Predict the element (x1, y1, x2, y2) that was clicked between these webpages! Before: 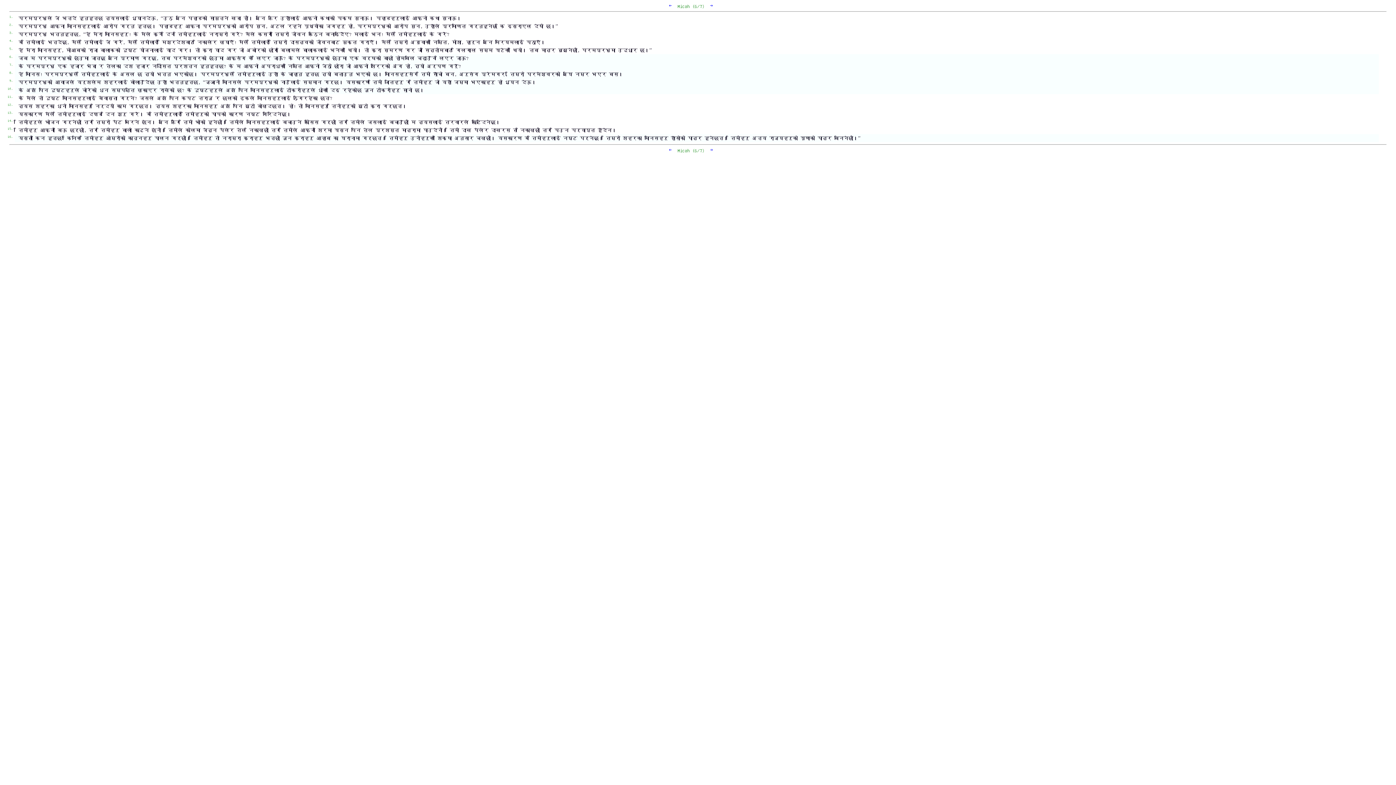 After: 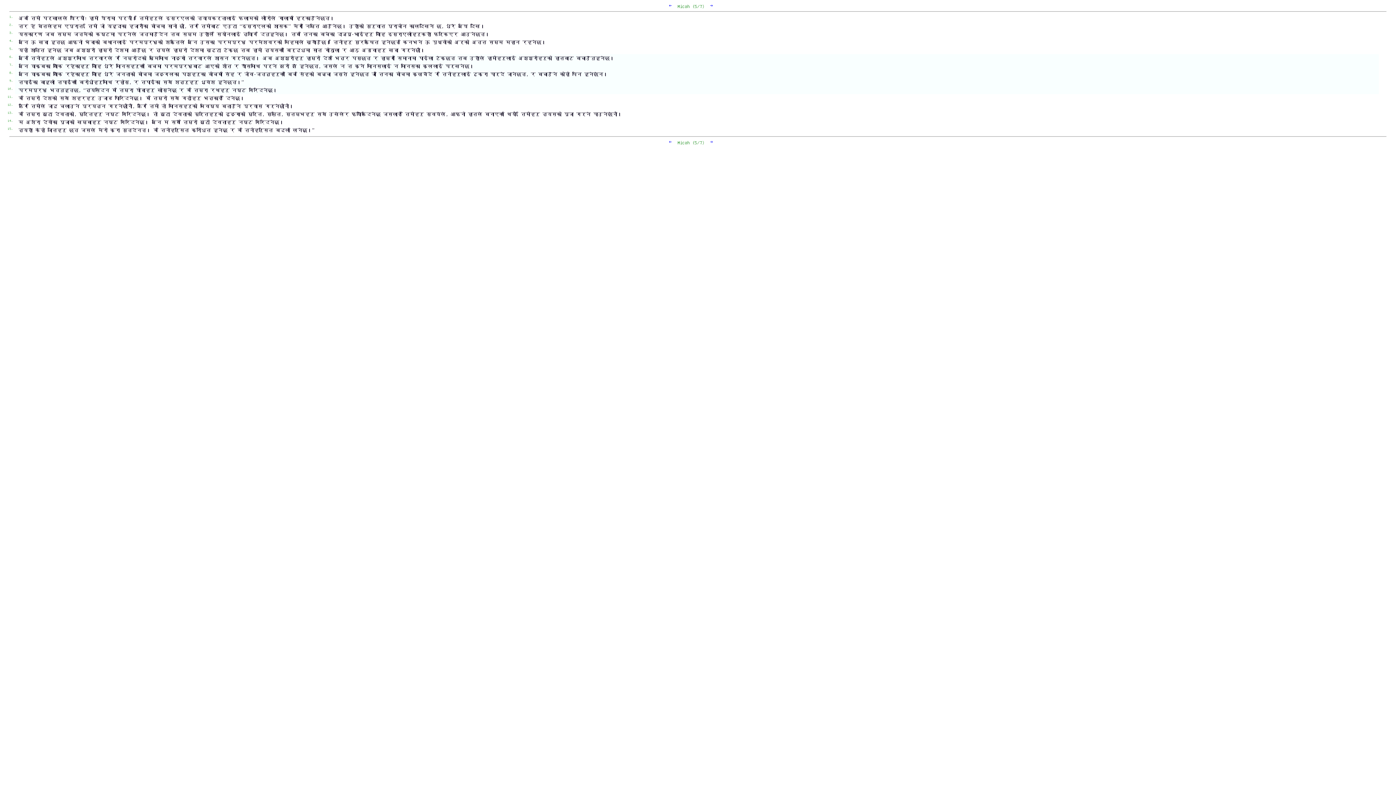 Action: label: ← bbox: (668, 2, 671, 8)